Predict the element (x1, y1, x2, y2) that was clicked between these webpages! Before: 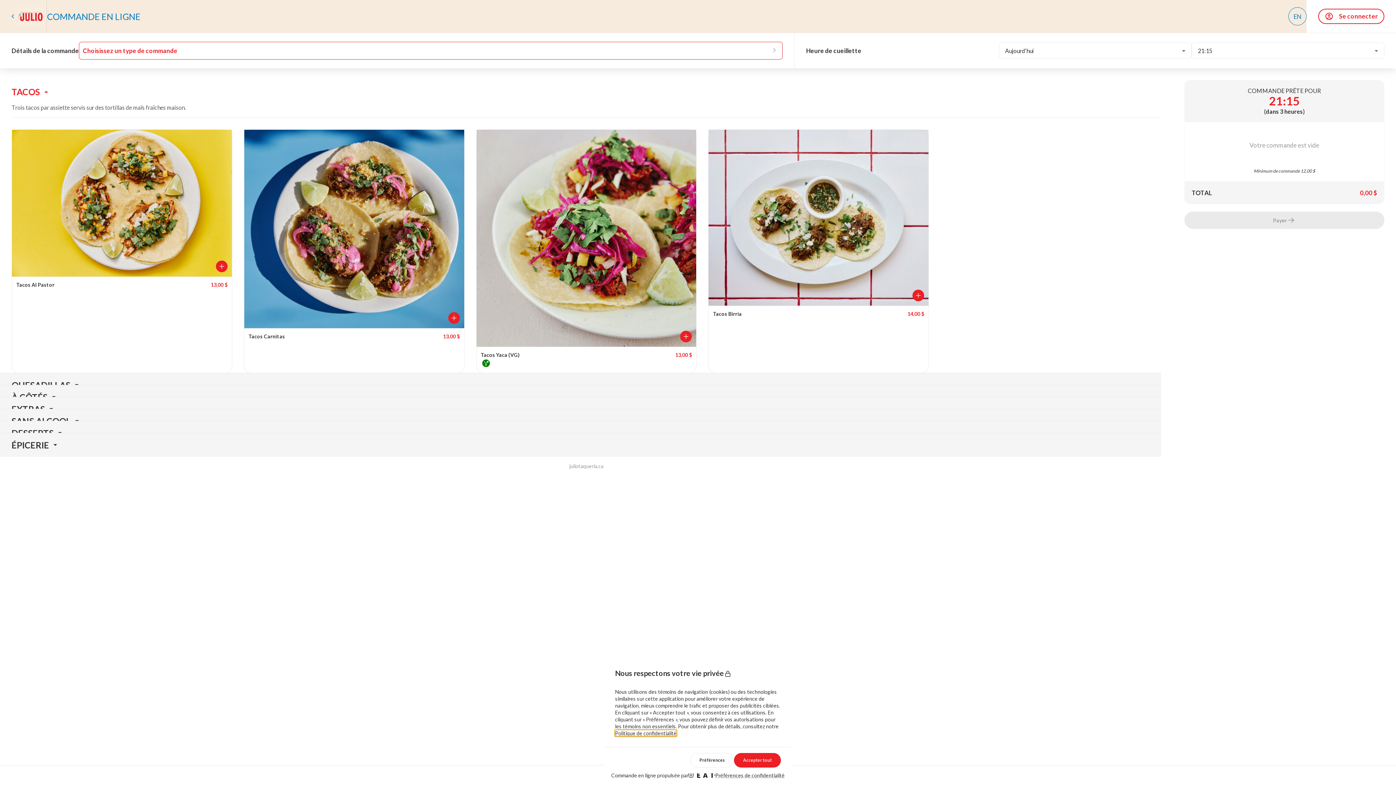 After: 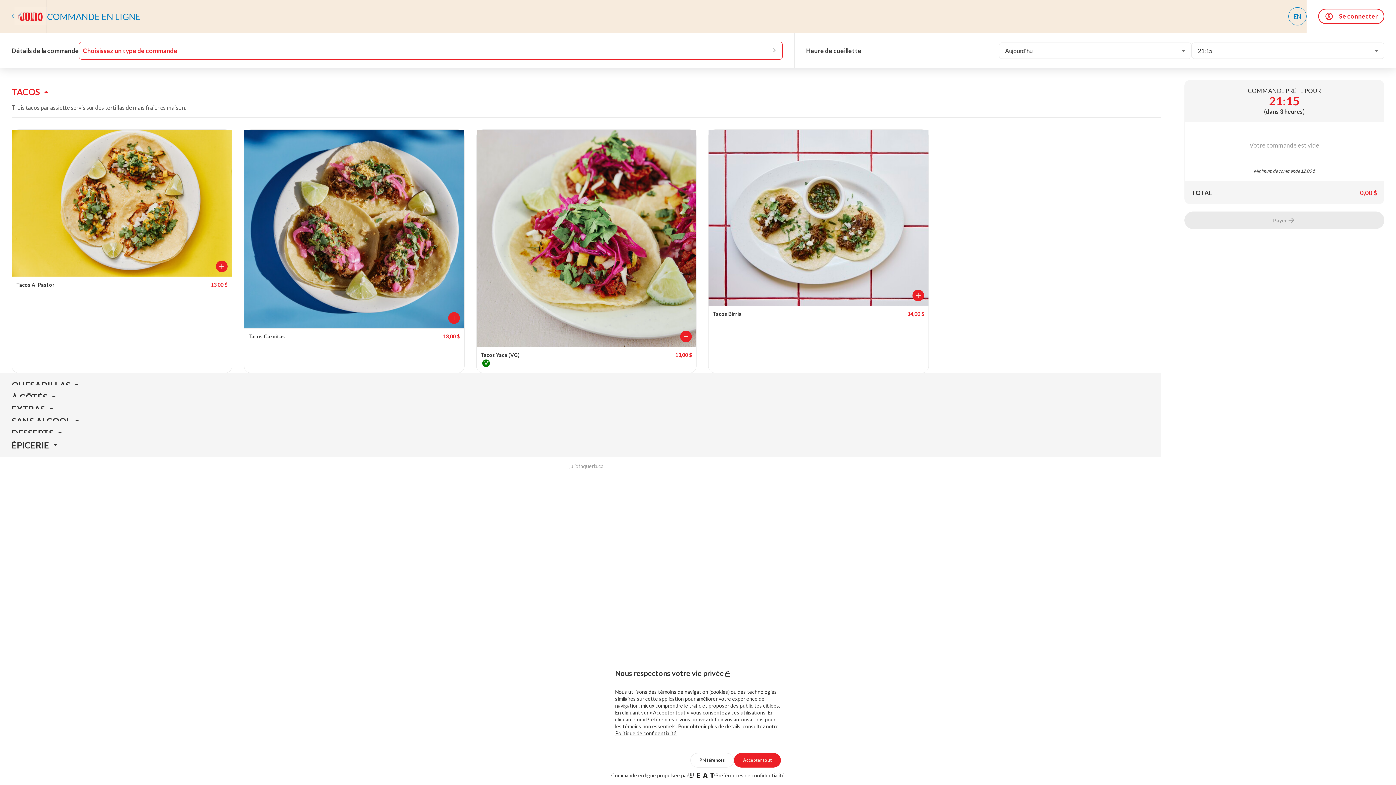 Action: bbox: (688, 770, 714, 781)